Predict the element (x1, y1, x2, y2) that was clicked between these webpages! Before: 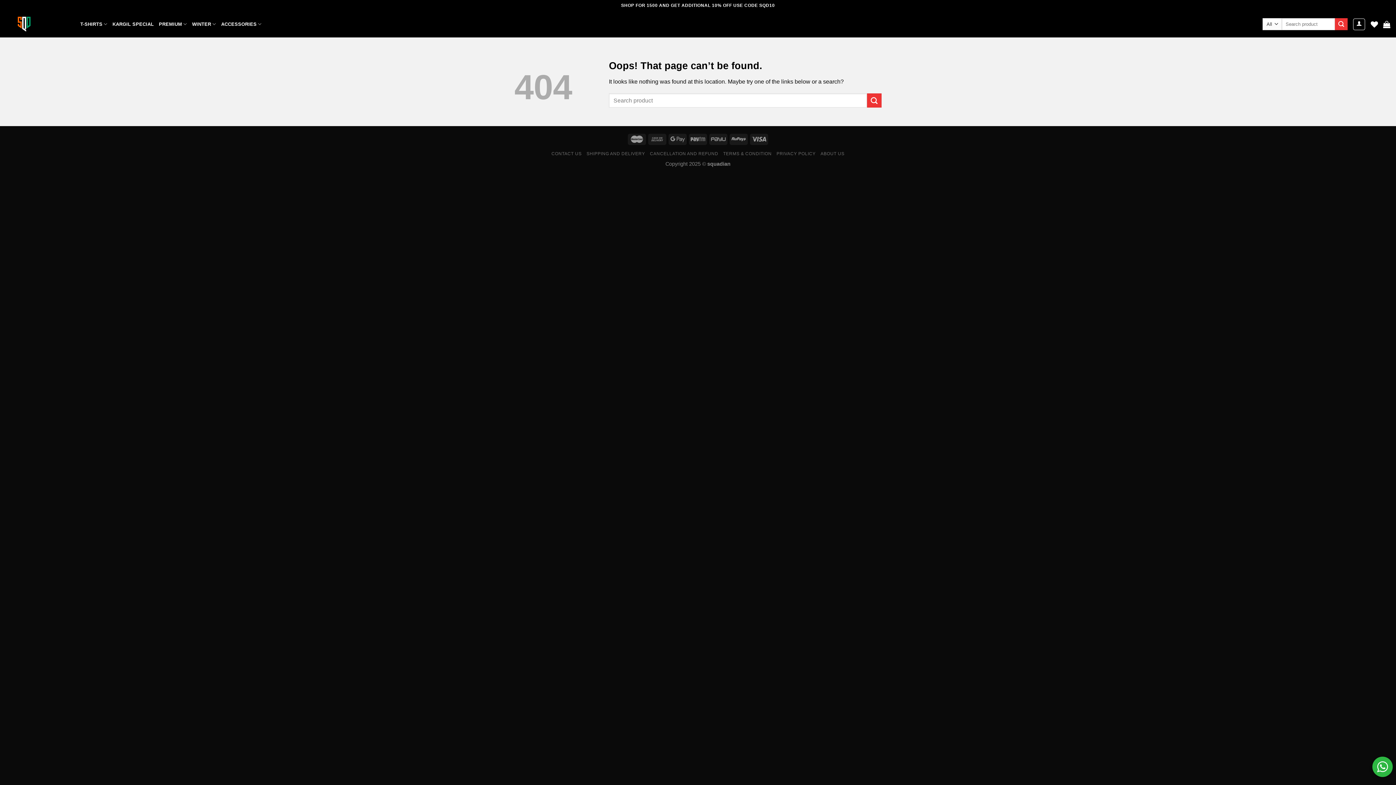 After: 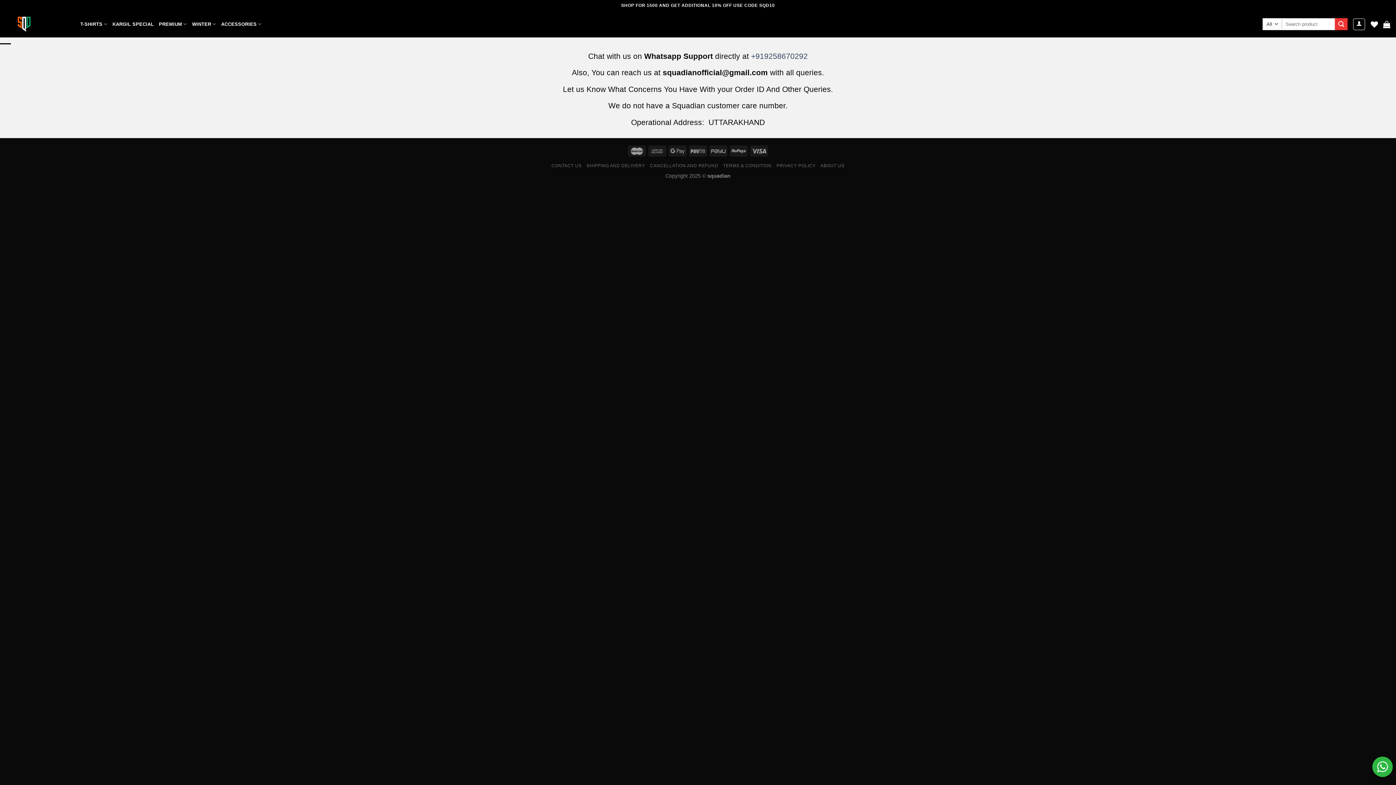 Action: bbox: (551, 151, 581, 156) label: CONTACT US